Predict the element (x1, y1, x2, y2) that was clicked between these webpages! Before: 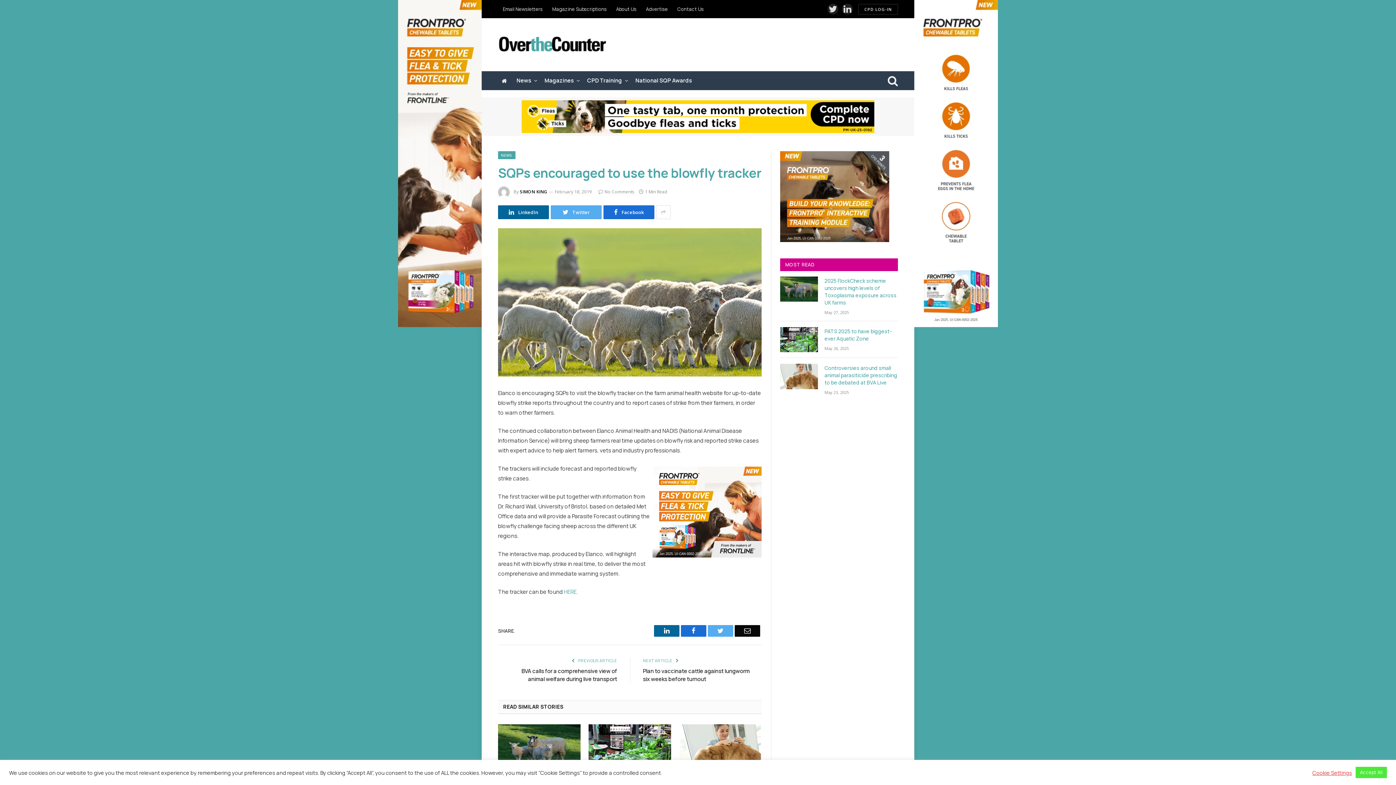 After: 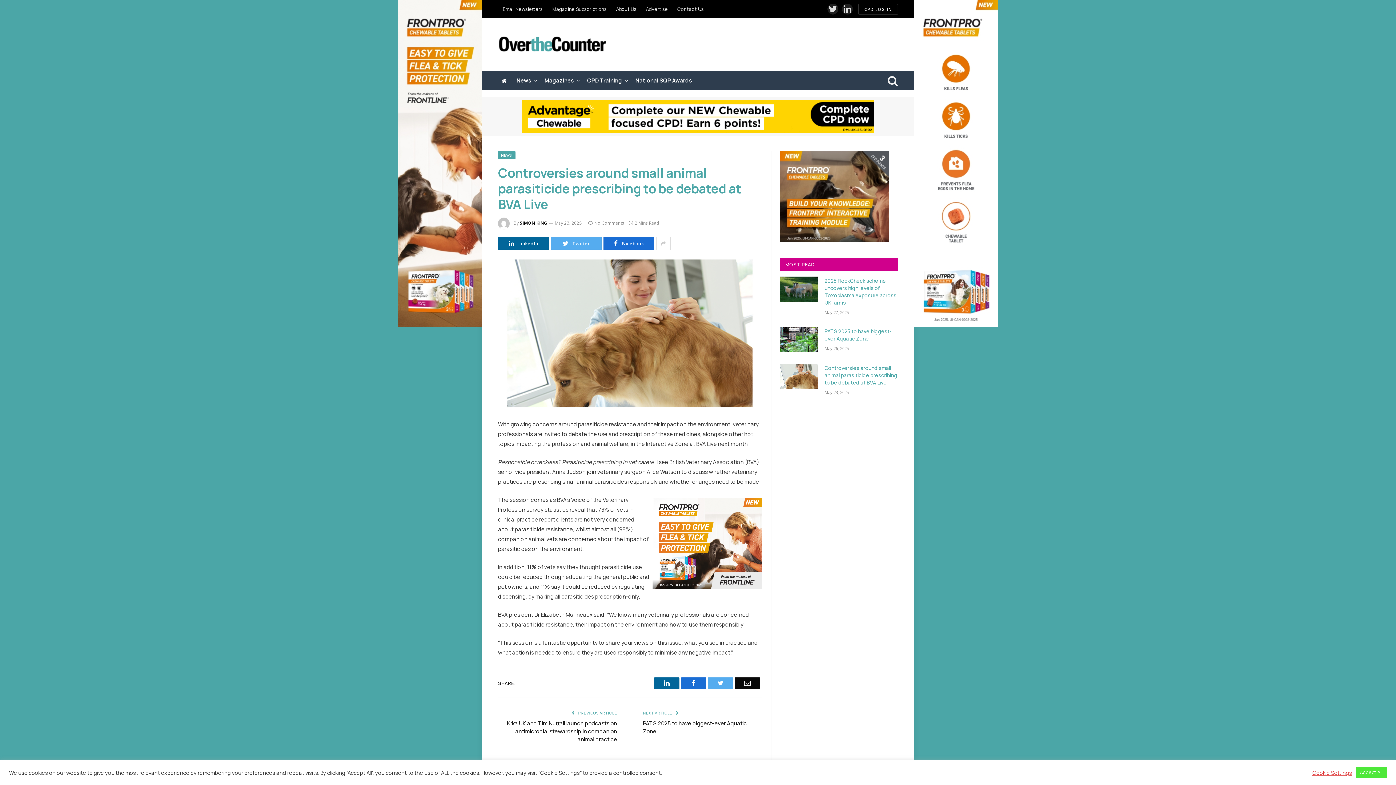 Action: bbox: (780, 364, 818, 389)